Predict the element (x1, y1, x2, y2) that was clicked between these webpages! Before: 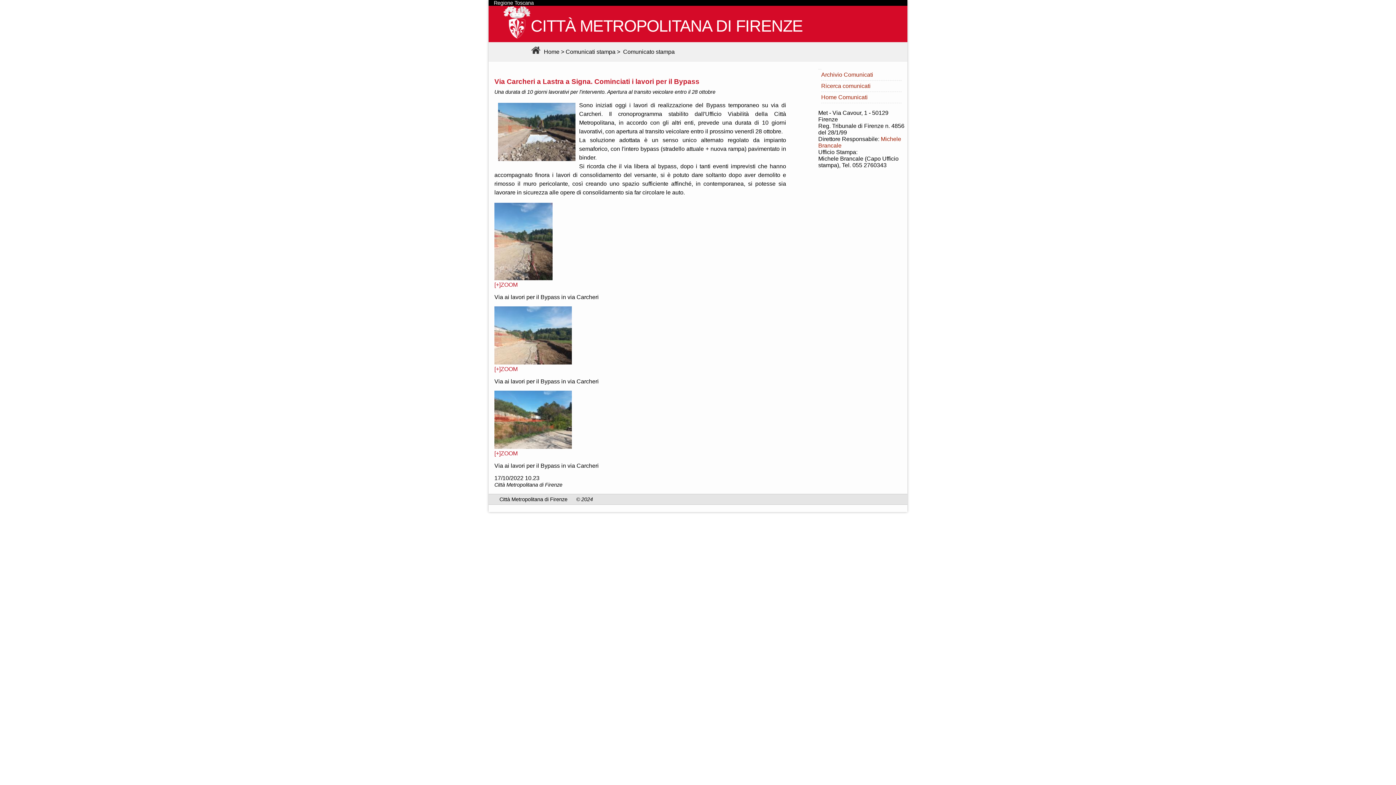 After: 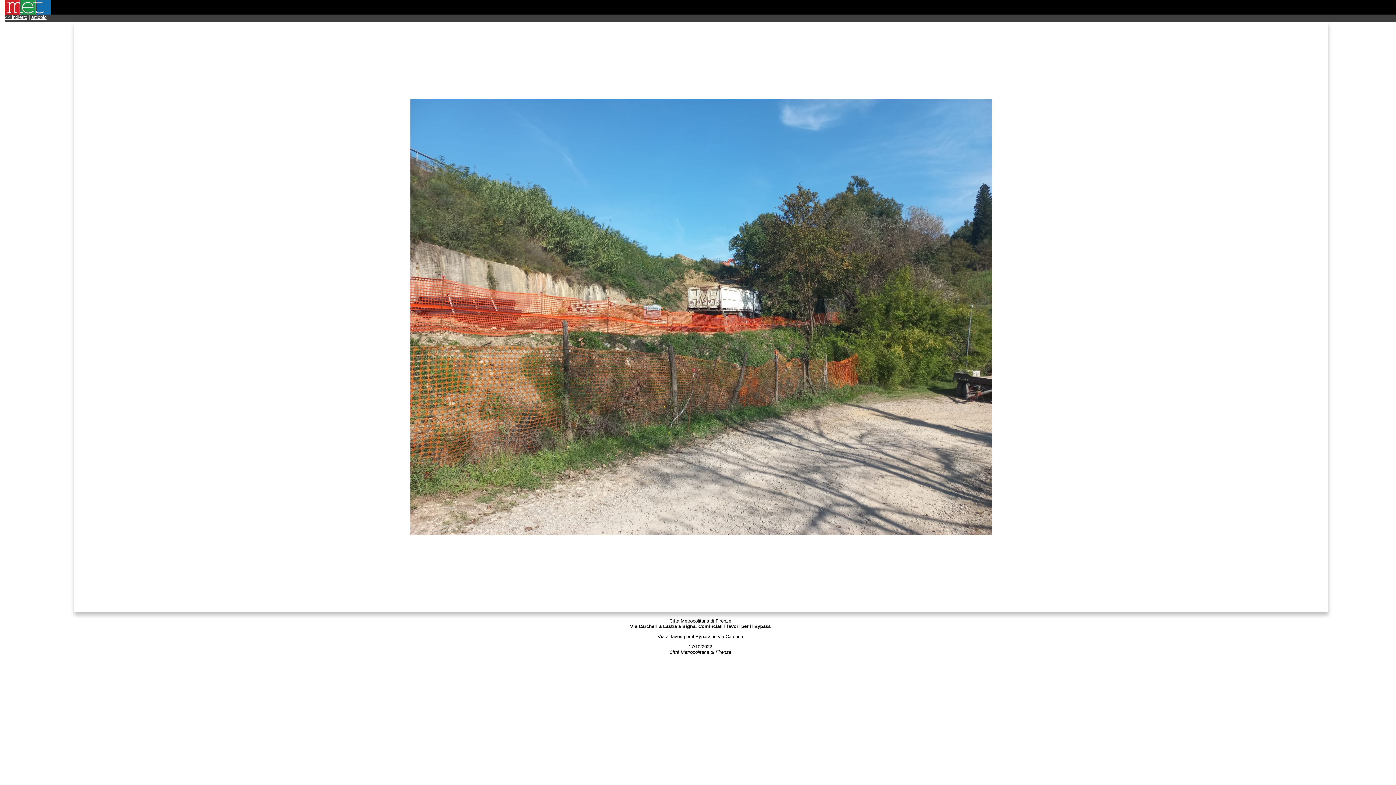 Action: bbox: (494, 450, 517, 456) label: [+]ZOOM